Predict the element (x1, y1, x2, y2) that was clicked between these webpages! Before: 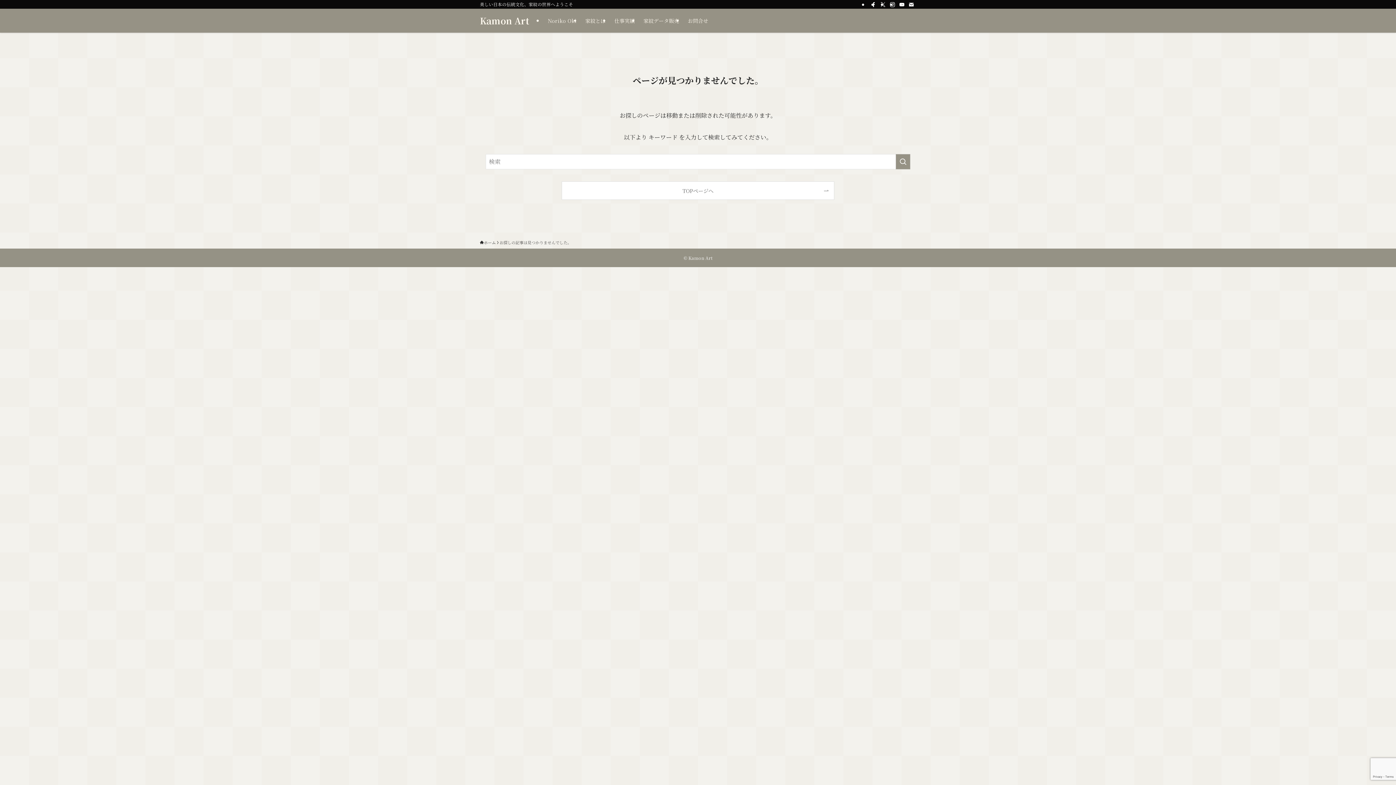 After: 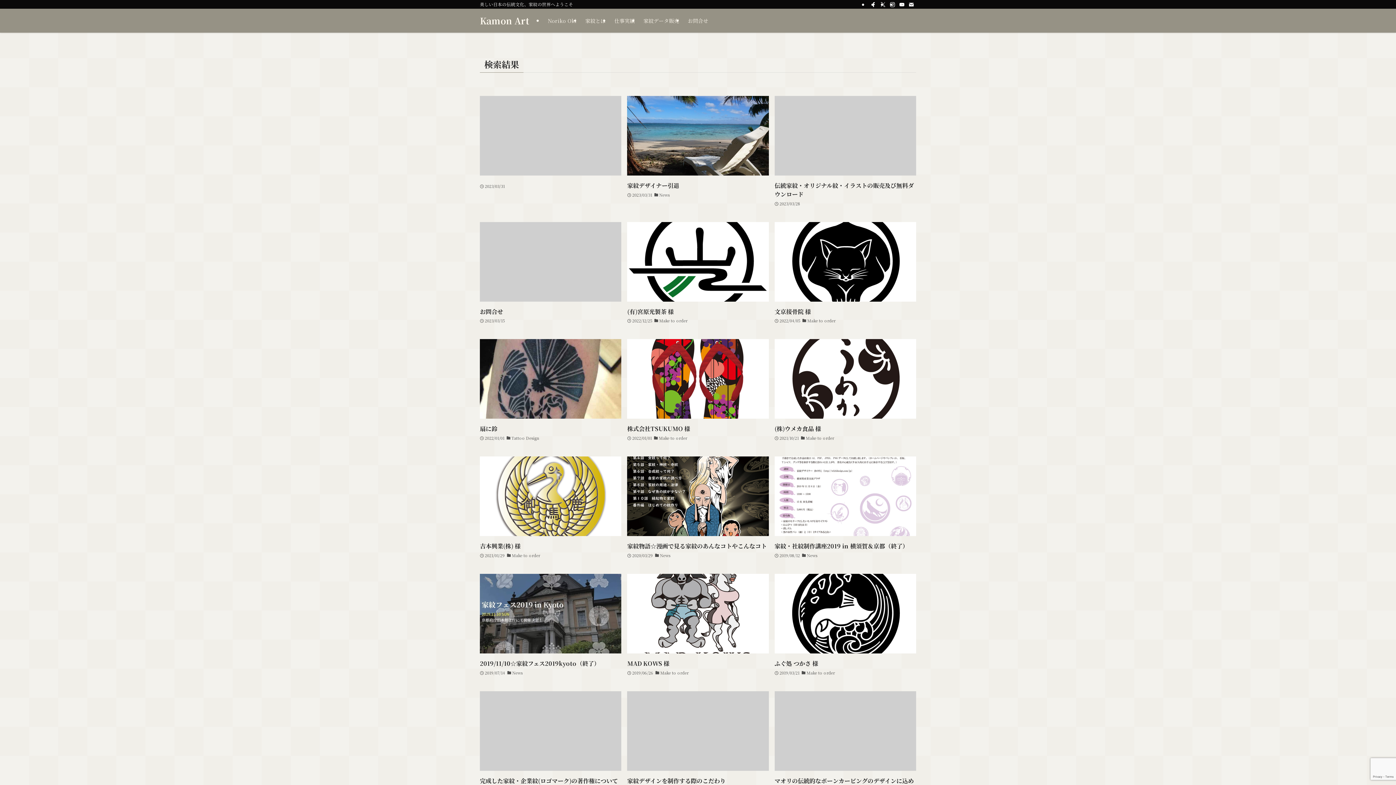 Action: label: 検索を実行する bbox: (896, 154, 910, 169)